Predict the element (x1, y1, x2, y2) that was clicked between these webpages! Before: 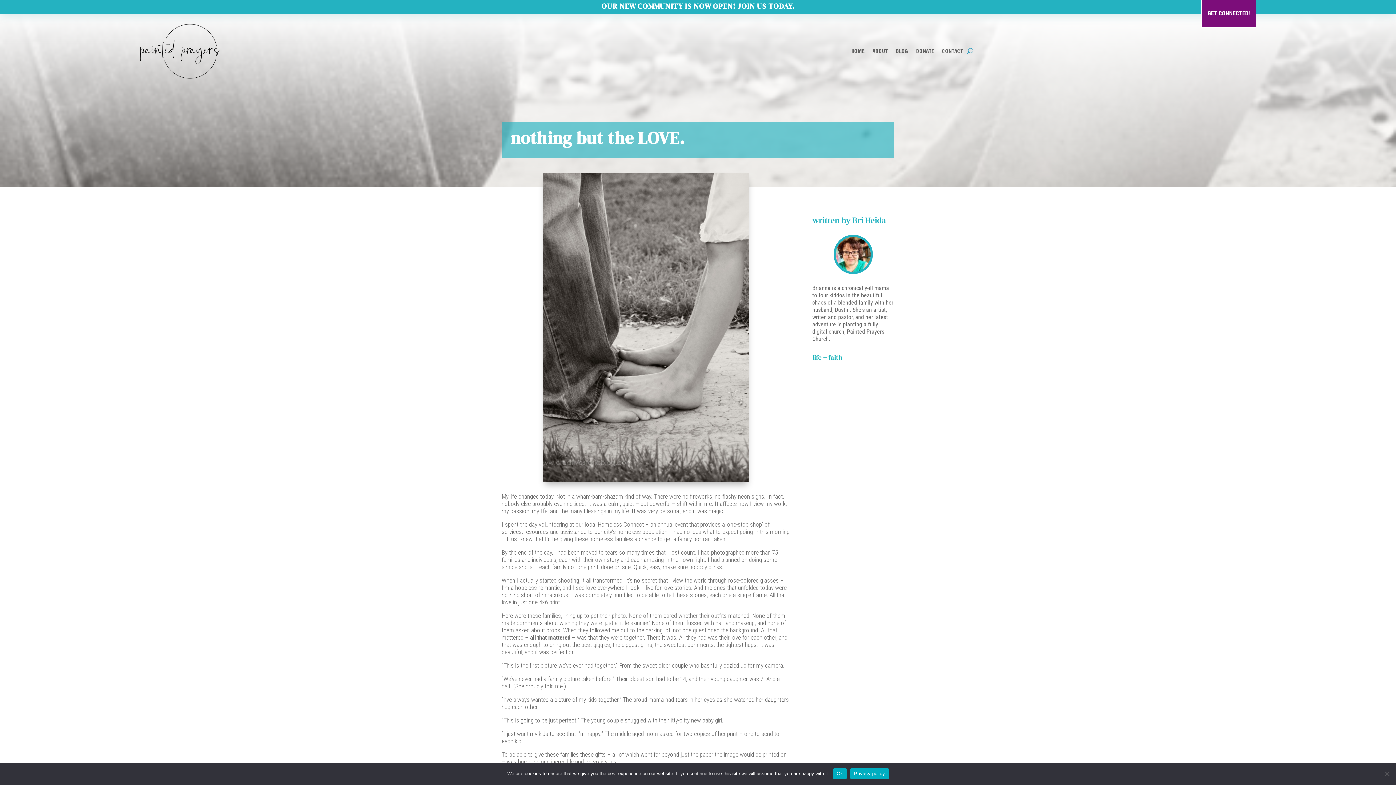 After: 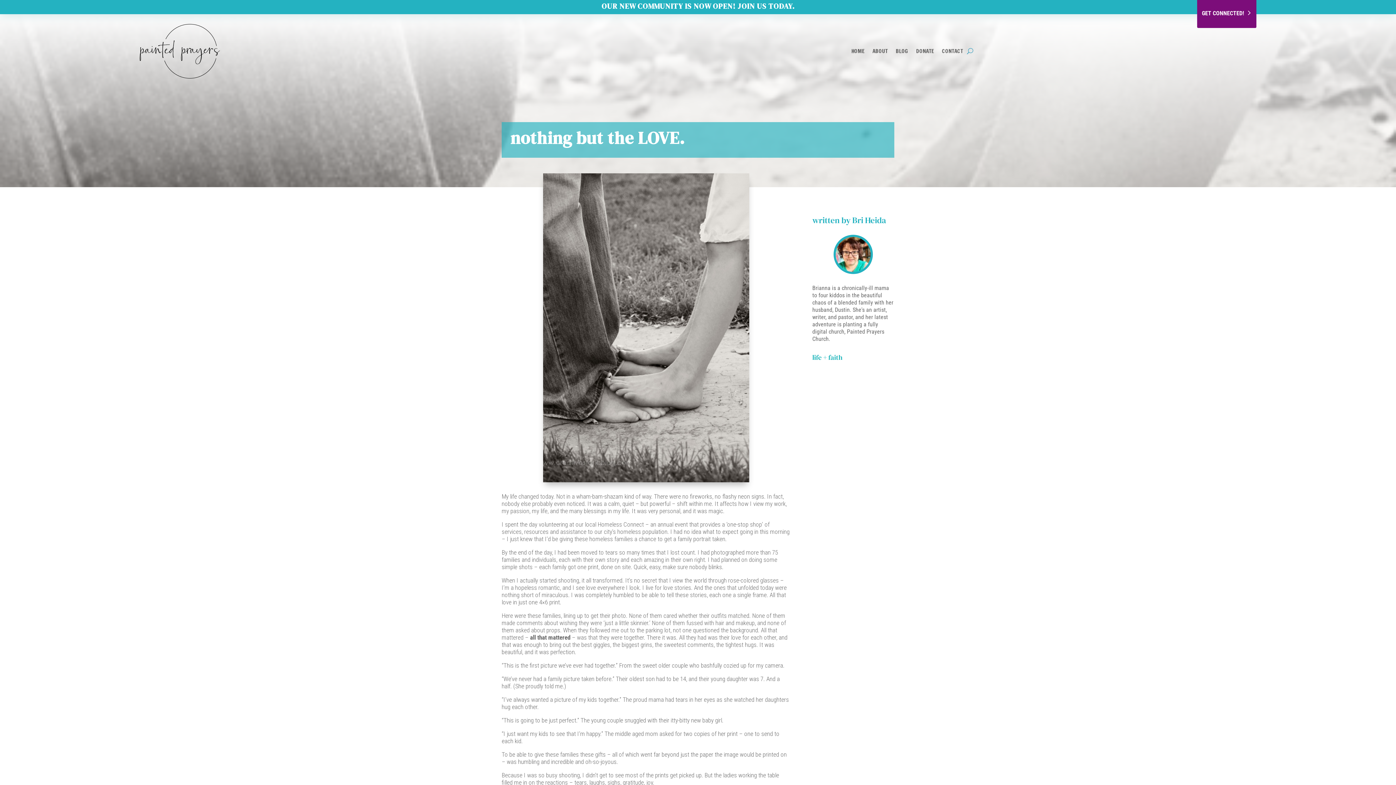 Action: bbox: (1201, -1, 1256, 28) label: GET CONNECTED!